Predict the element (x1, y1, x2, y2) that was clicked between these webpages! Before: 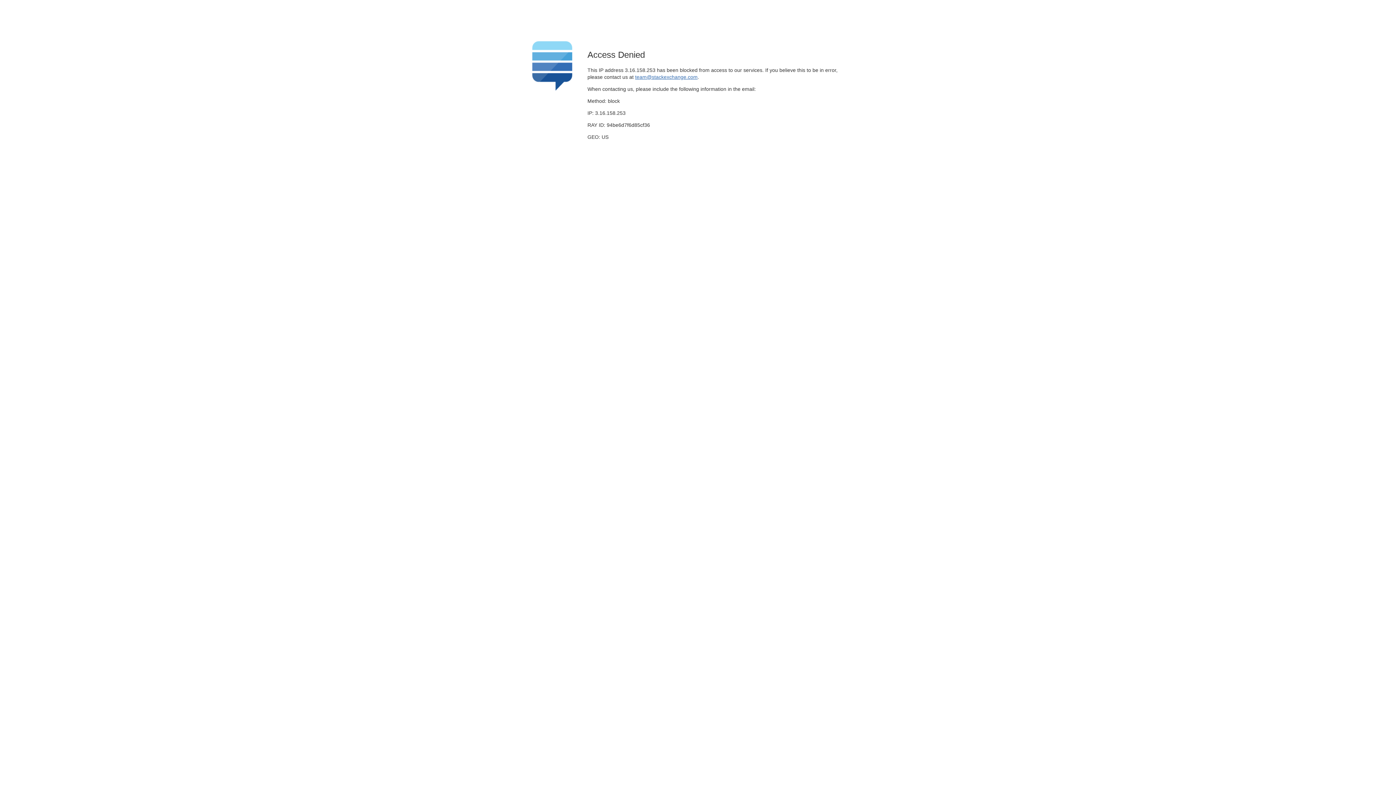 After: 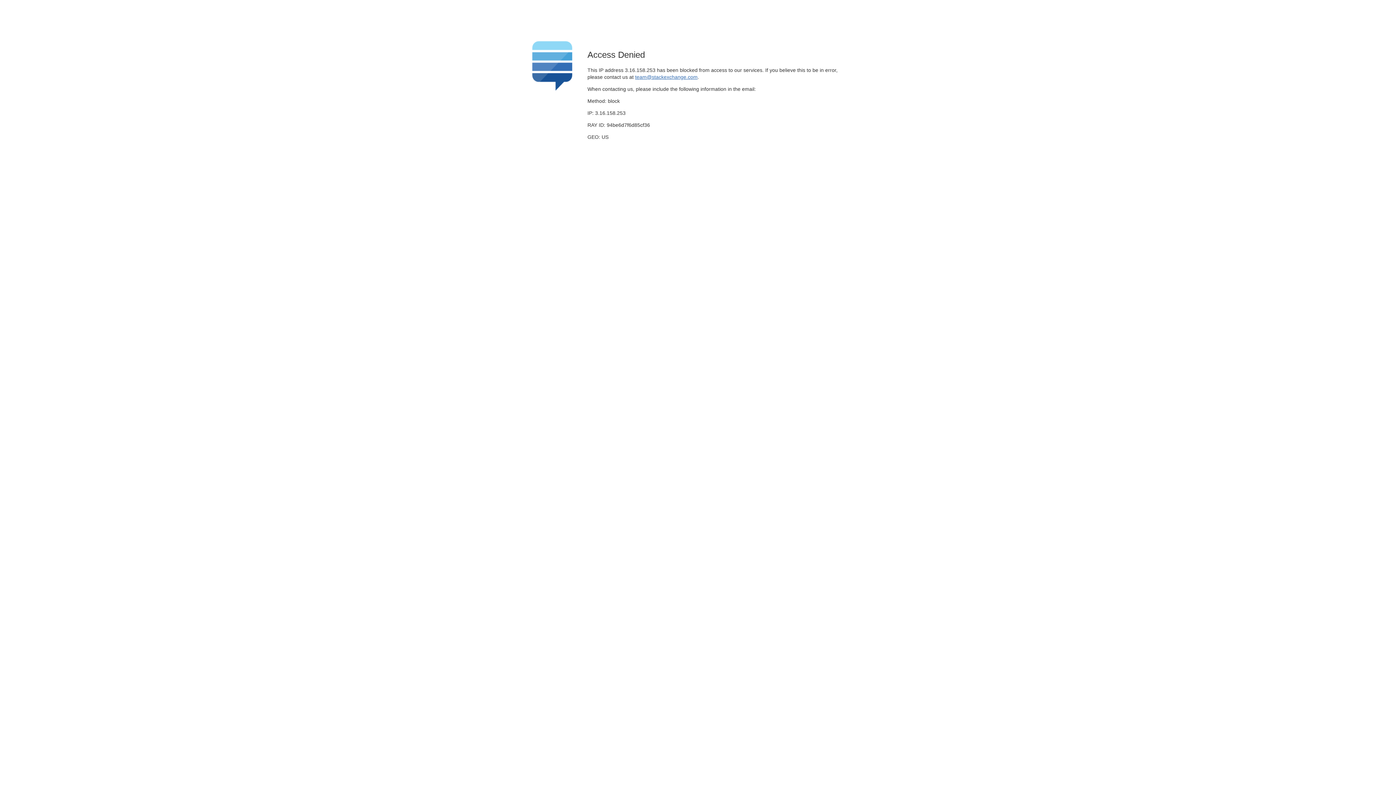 Action: label: team@stackexchange.com bbox: (635, 74, 697, 79)